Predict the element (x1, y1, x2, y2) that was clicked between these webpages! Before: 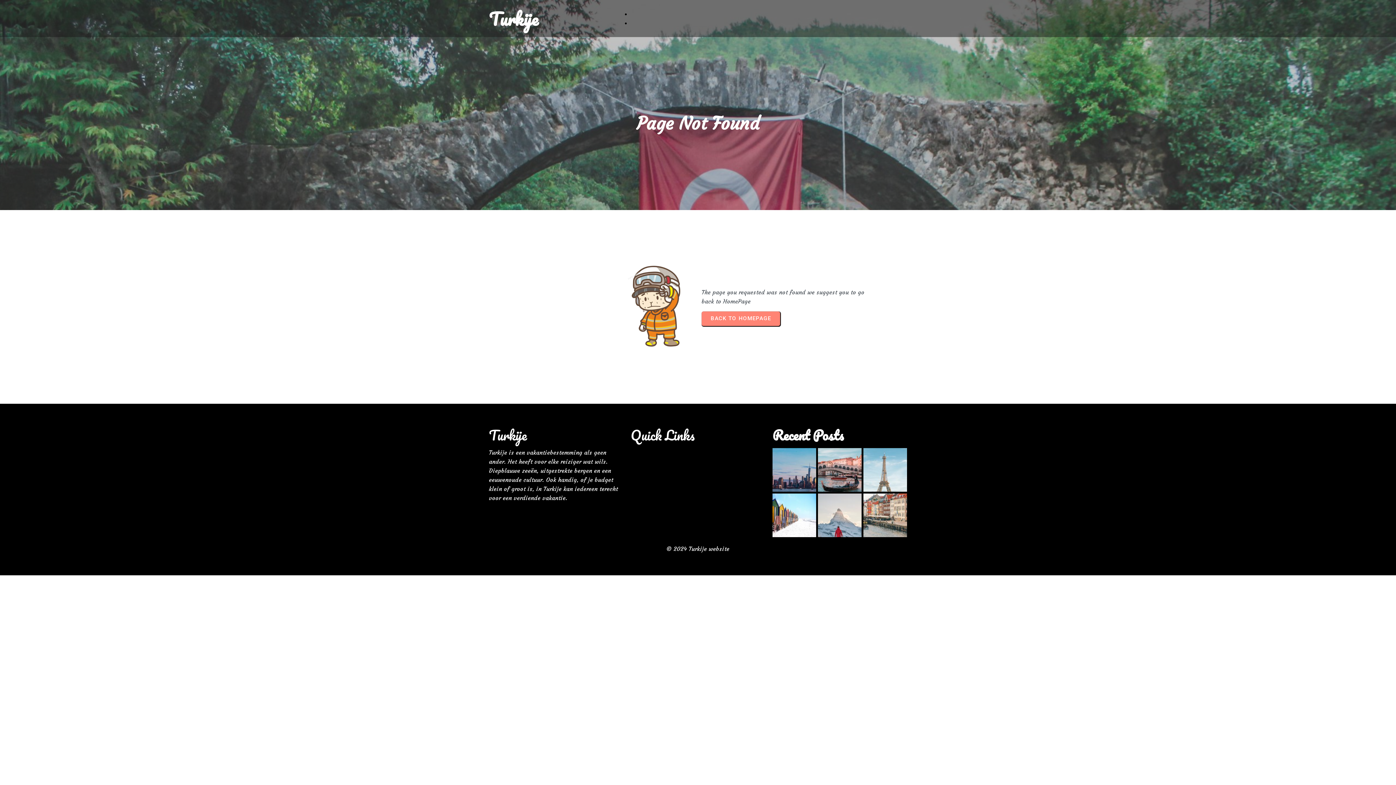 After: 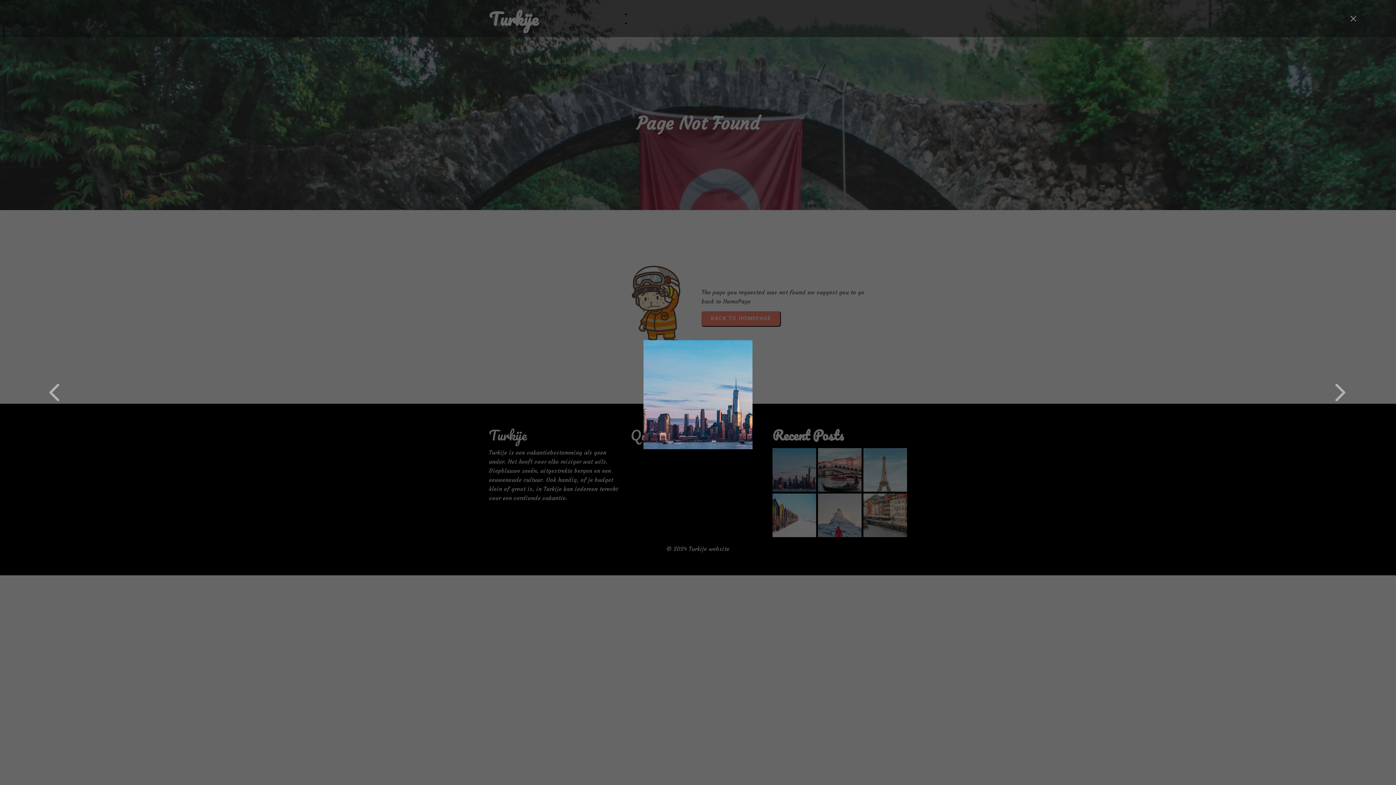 Action: bbox: (772, 483, 816, 490)